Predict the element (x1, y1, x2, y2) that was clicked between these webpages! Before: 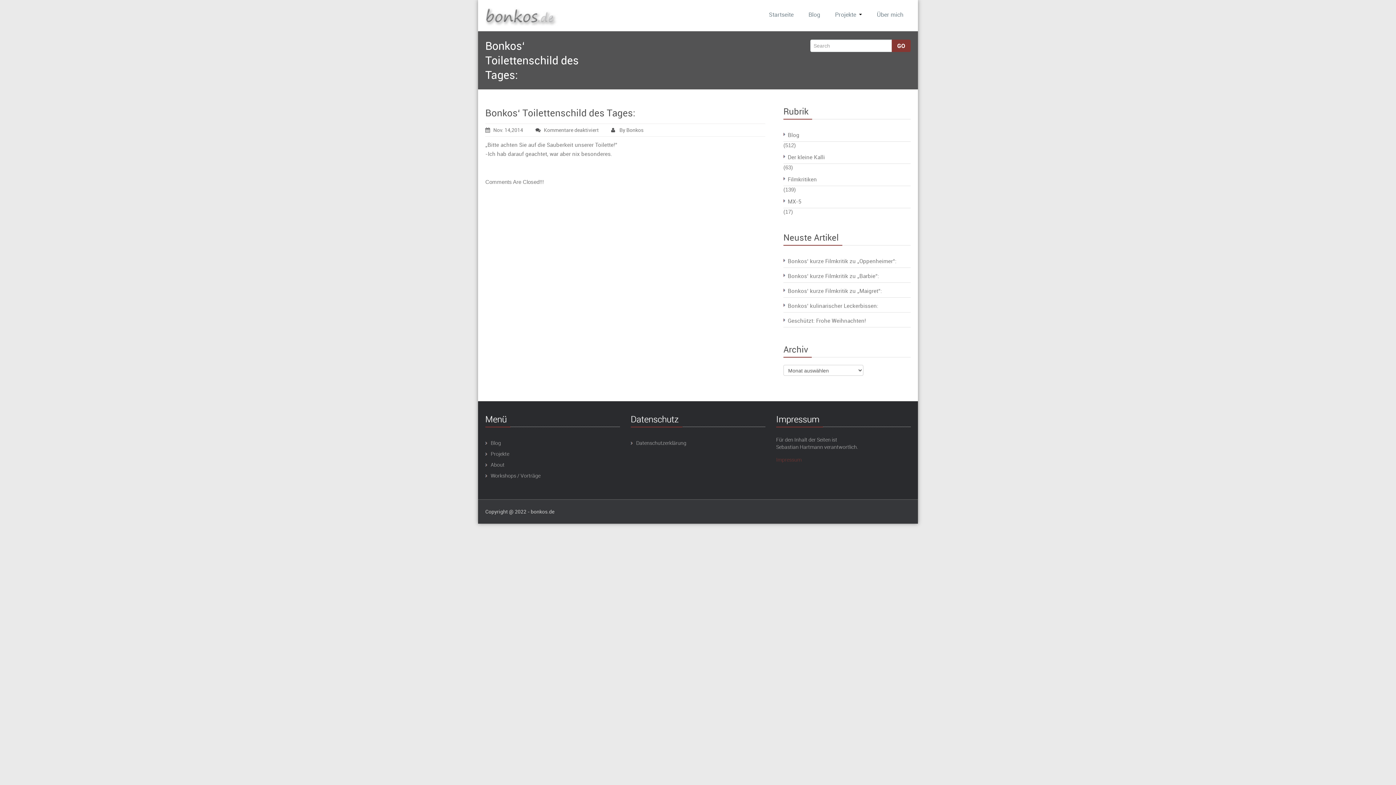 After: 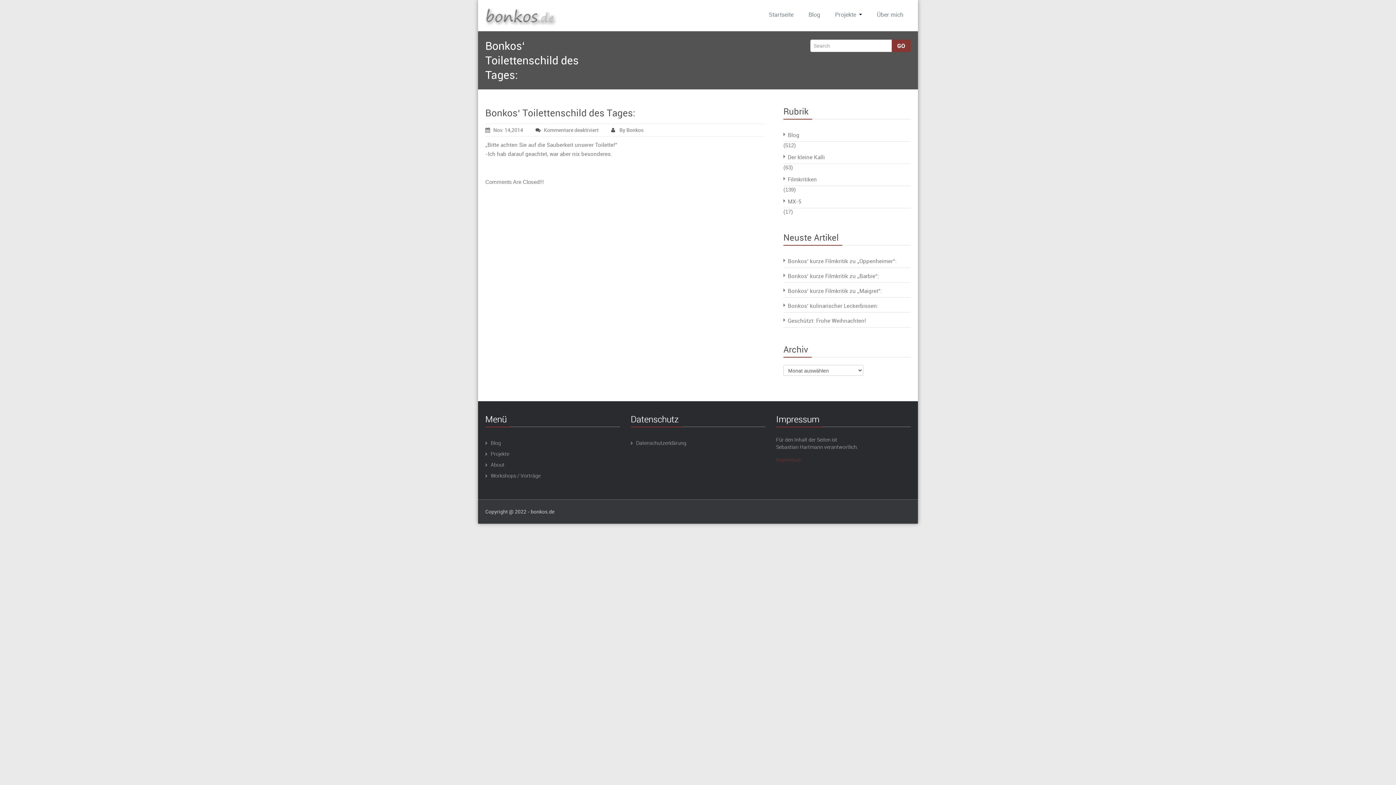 Action: bbox: (485, 124, 534, 135) label: Nov. 14,2014